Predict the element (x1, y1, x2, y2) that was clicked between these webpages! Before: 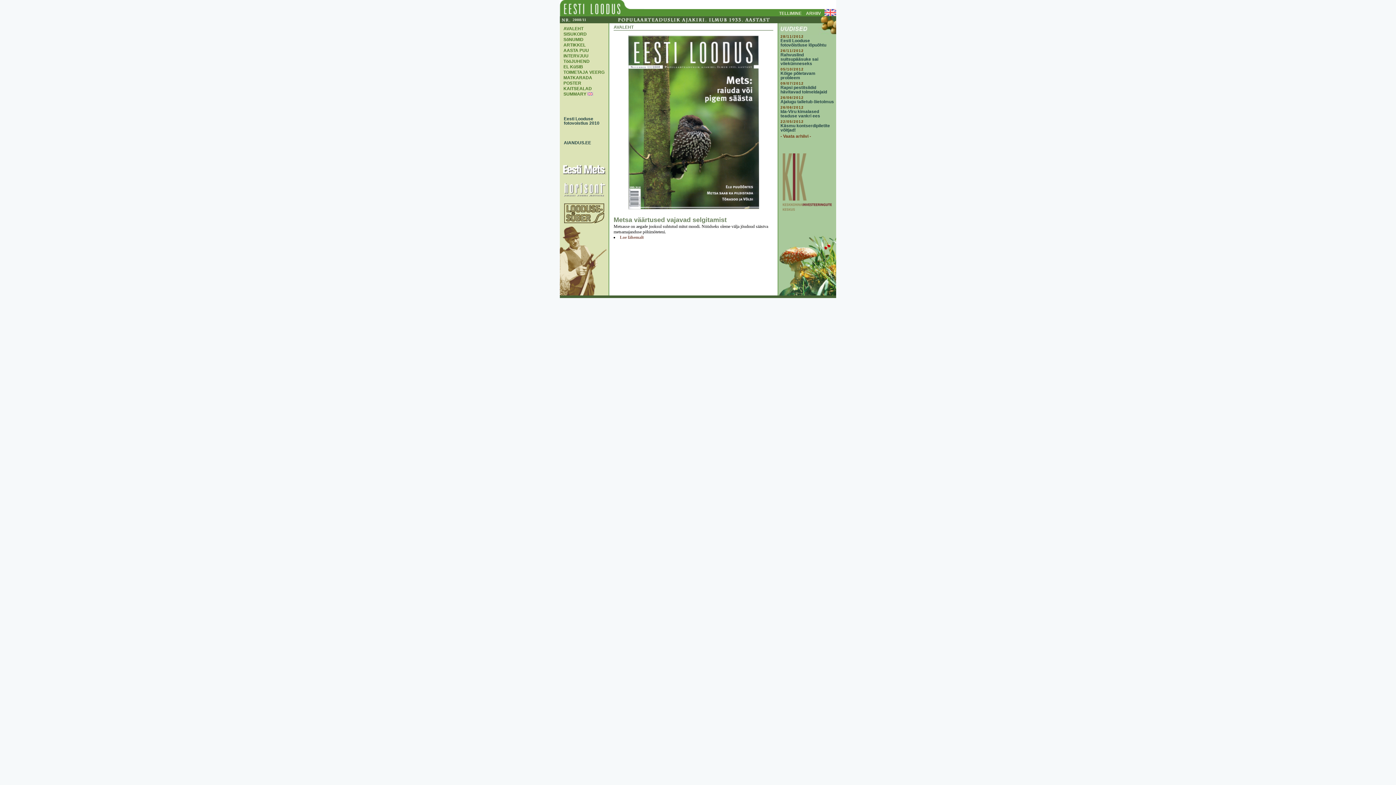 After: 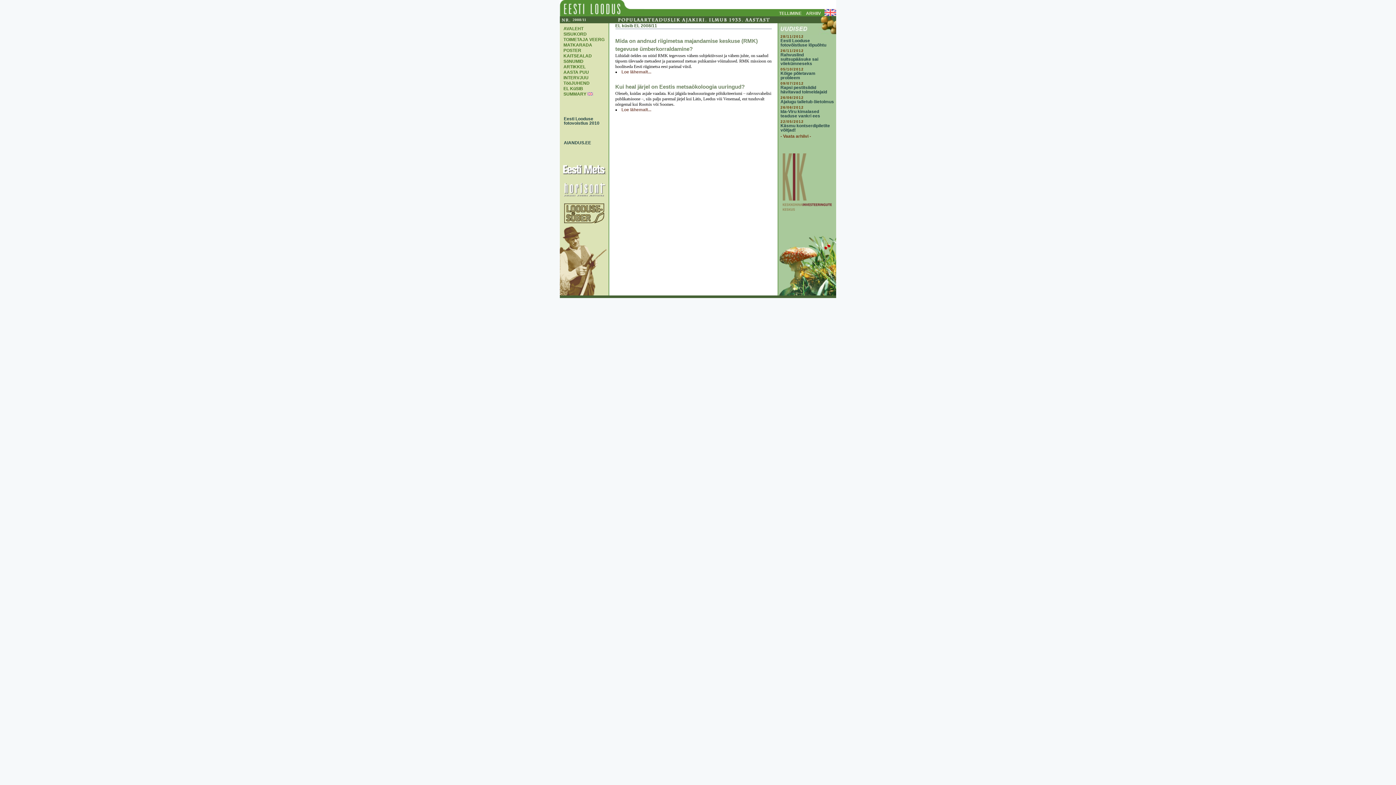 Action: bbox: (563, 64, 583, 69) label: EL KüSIB